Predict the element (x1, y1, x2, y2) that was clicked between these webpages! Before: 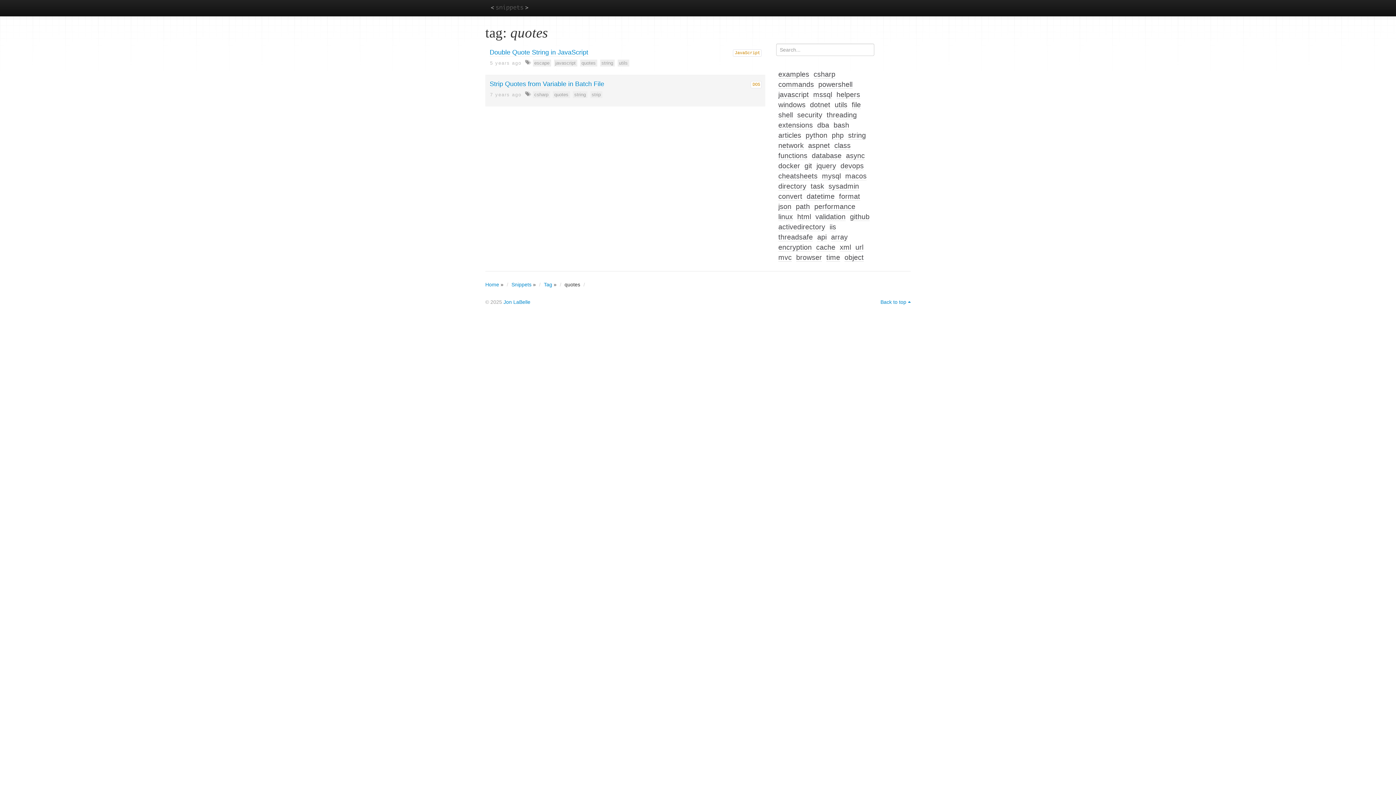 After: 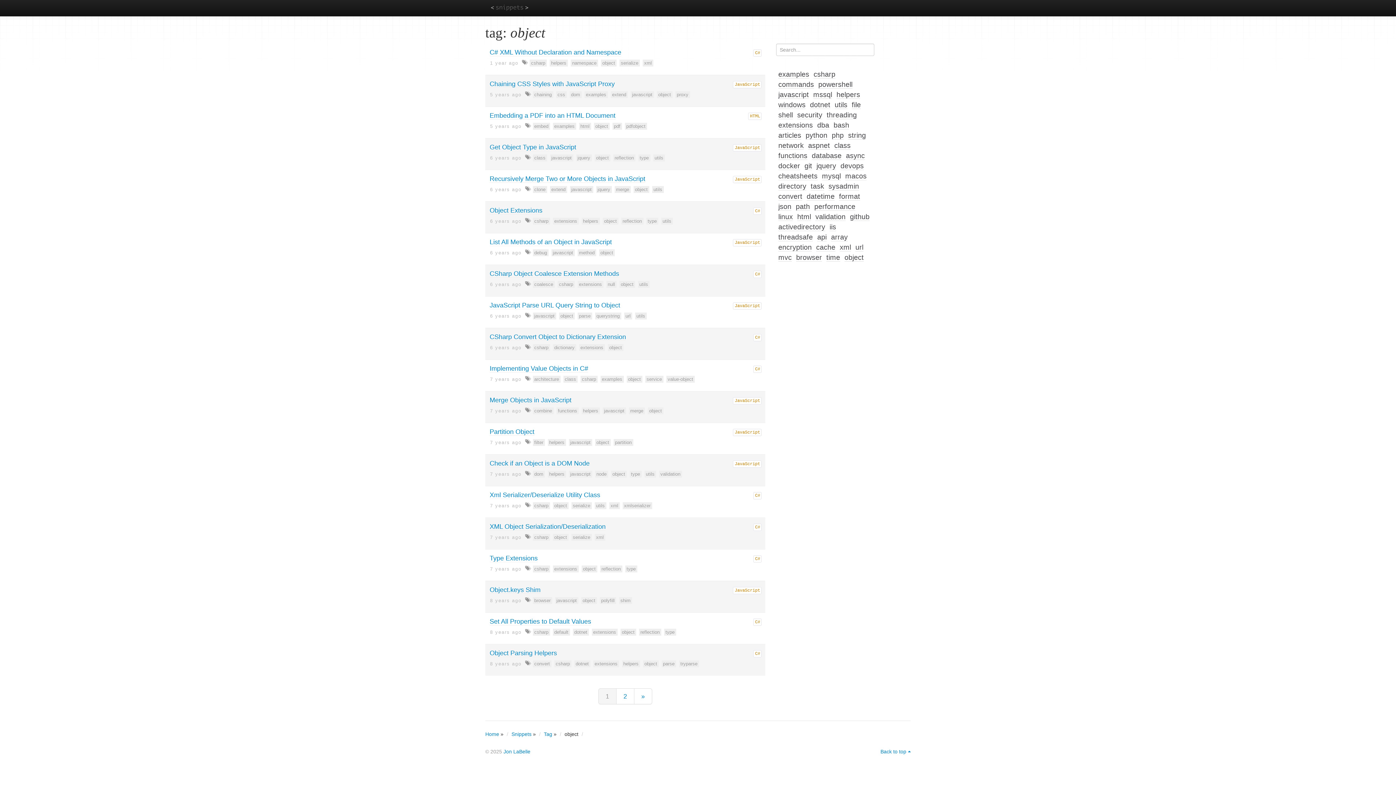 Action: label: object bbox: (844, 253, 864, 261)